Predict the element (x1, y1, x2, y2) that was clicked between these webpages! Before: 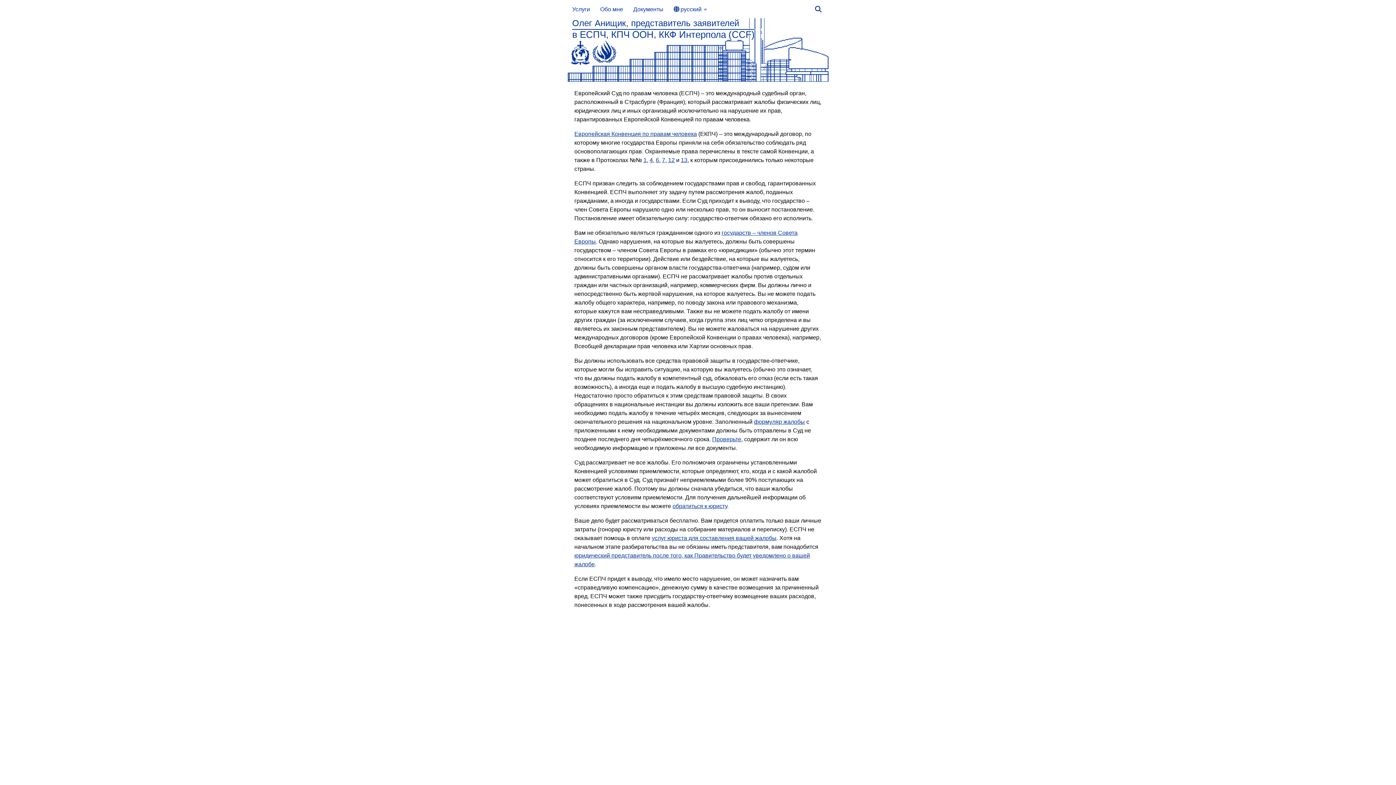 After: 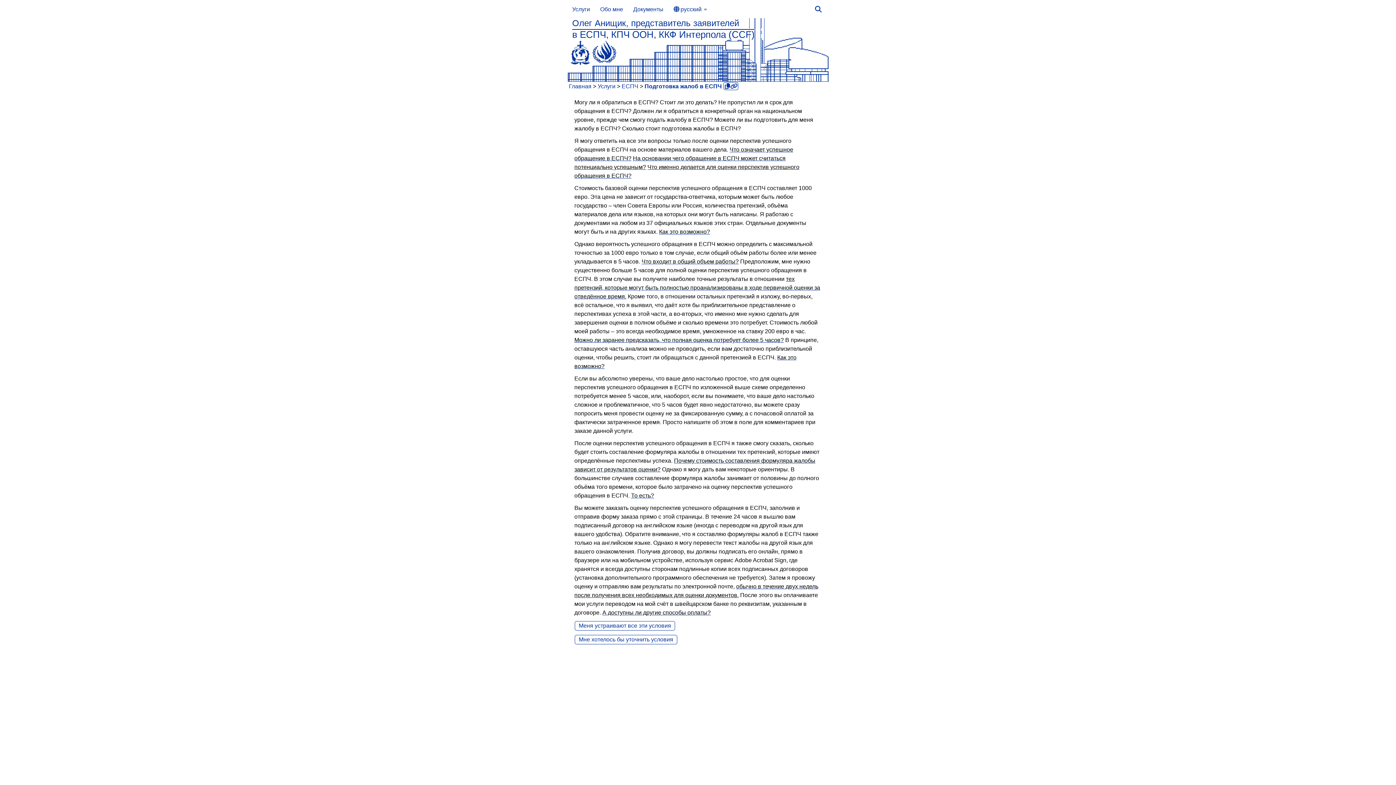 Action: bbox: (652, 535, 776, 541) label: услуг юриста для составления вашей жалобы